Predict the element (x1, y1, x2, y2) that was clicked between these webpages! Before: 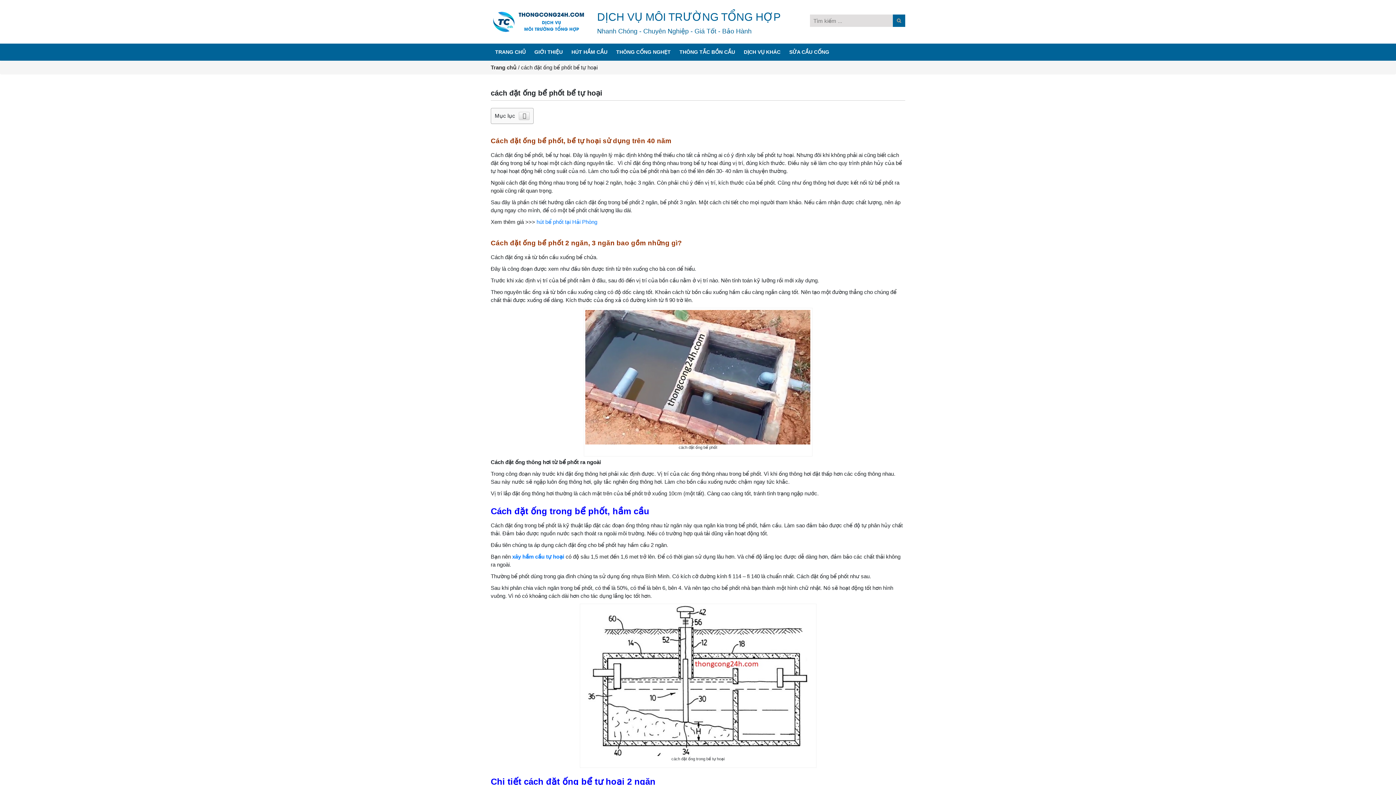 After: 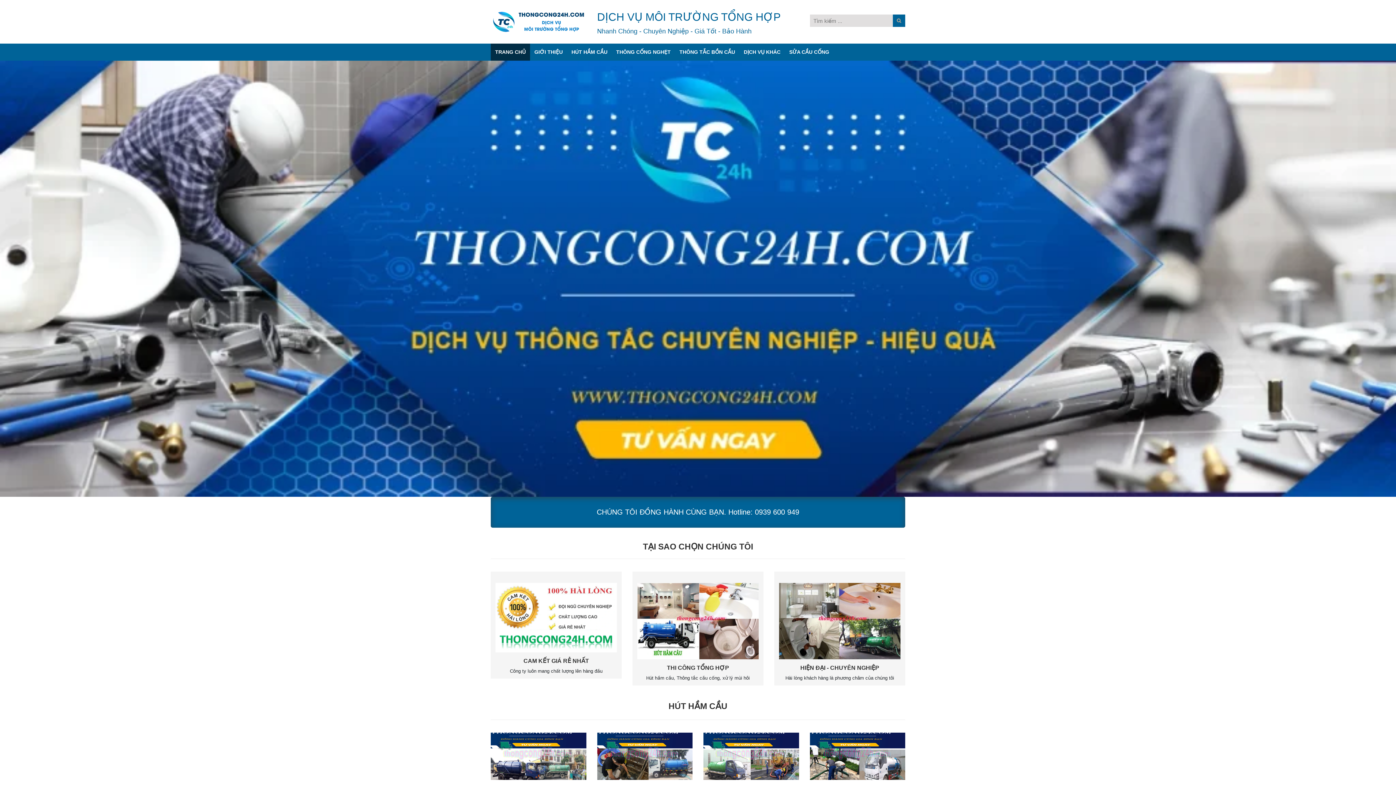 Action: bbox: (490, 18, 586, 24)